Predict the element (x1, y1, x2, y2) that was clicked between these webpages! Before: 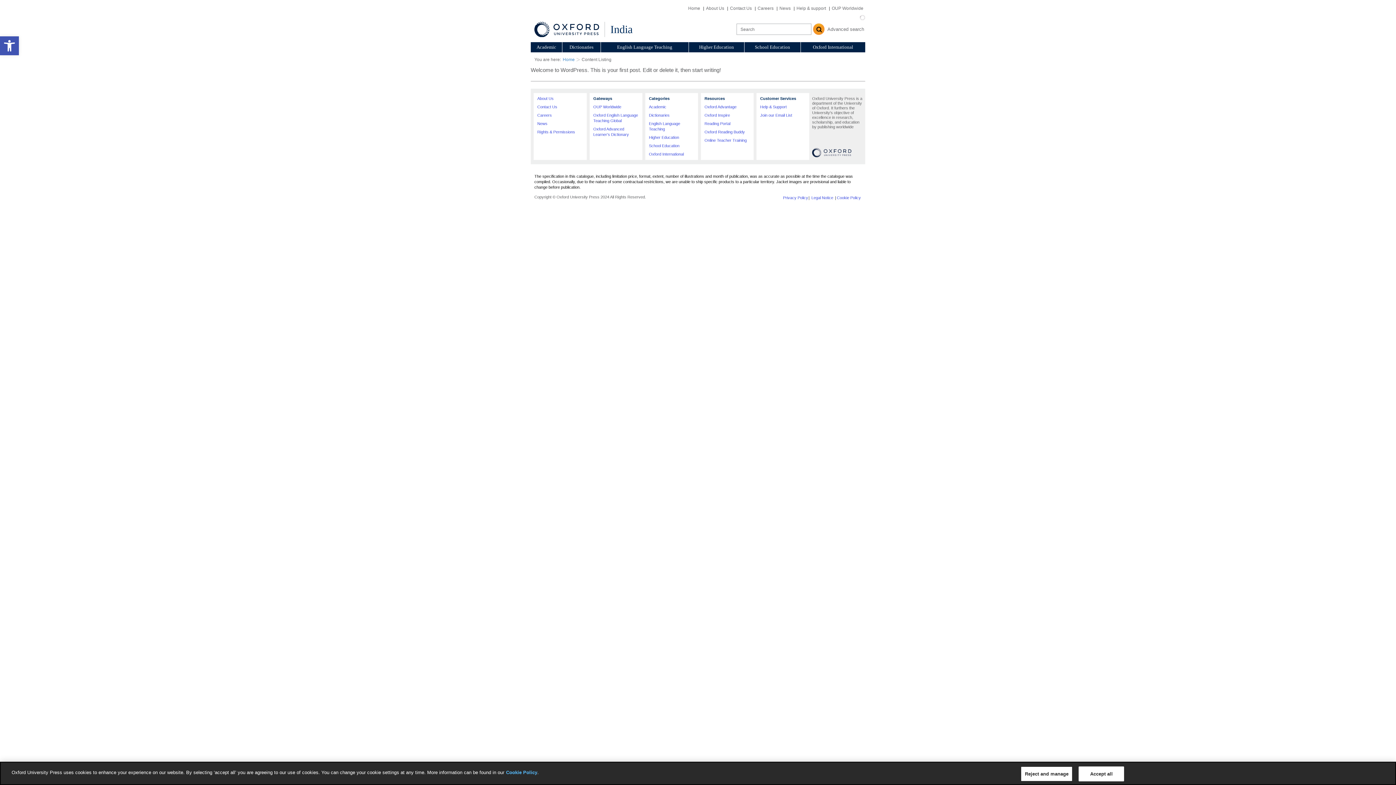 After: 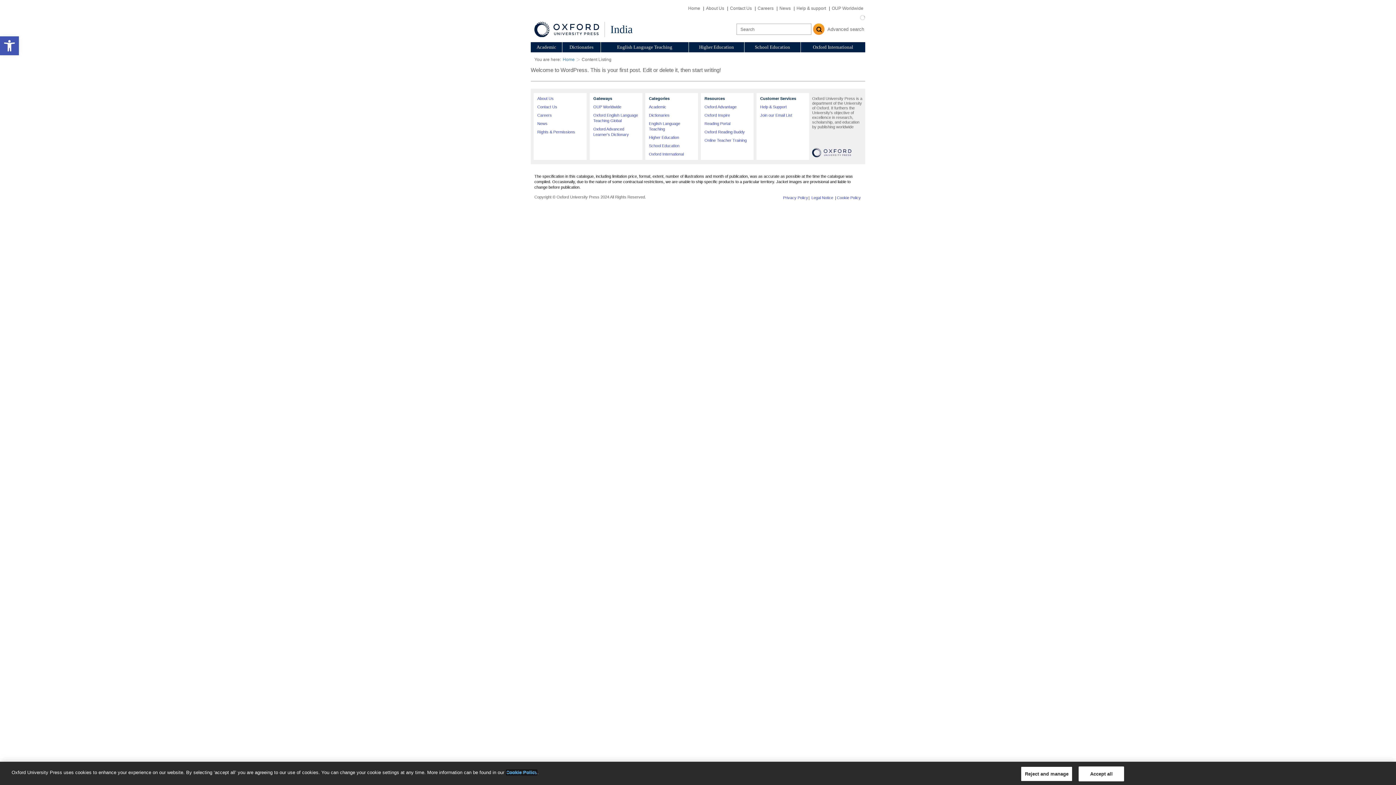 Action: label: Cookie Policy bbox: (506, 770, 537, 775)